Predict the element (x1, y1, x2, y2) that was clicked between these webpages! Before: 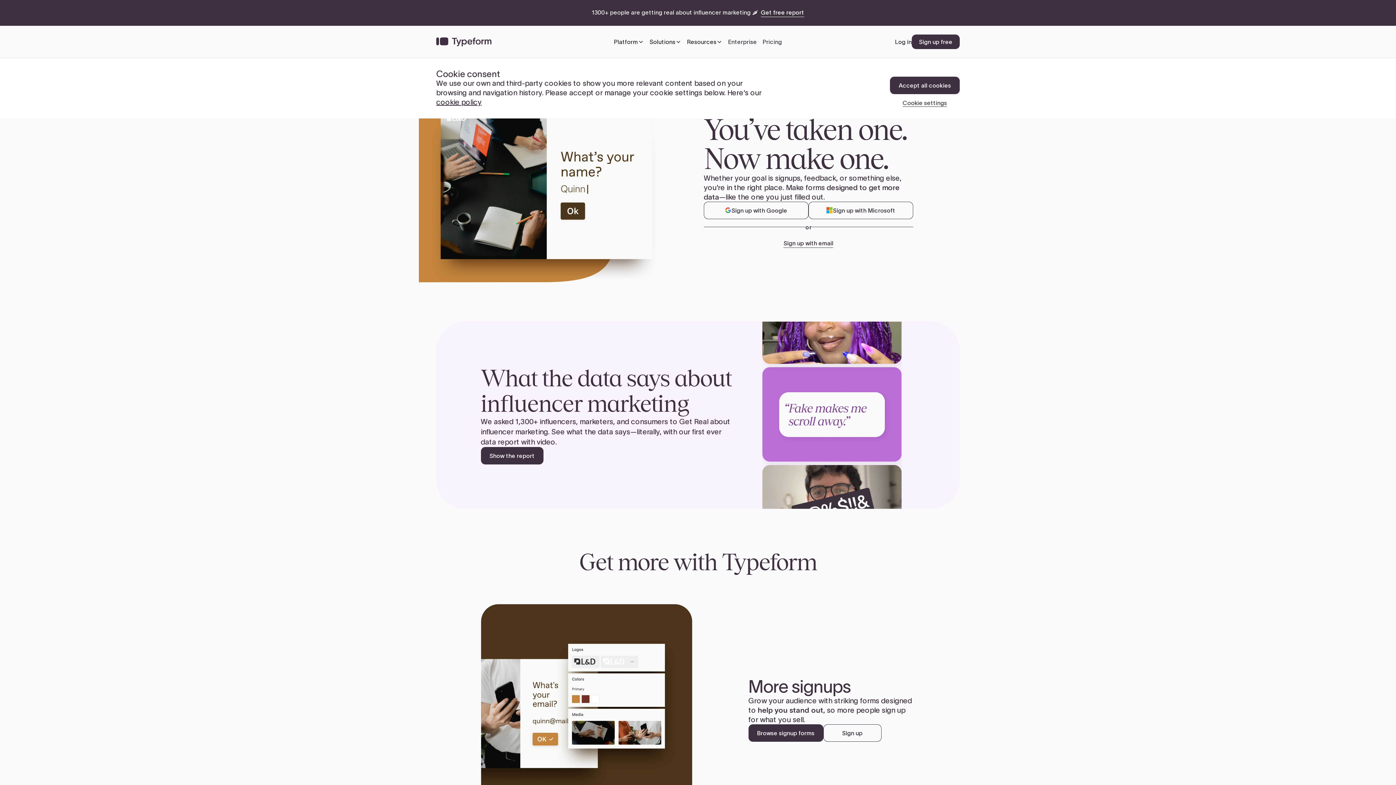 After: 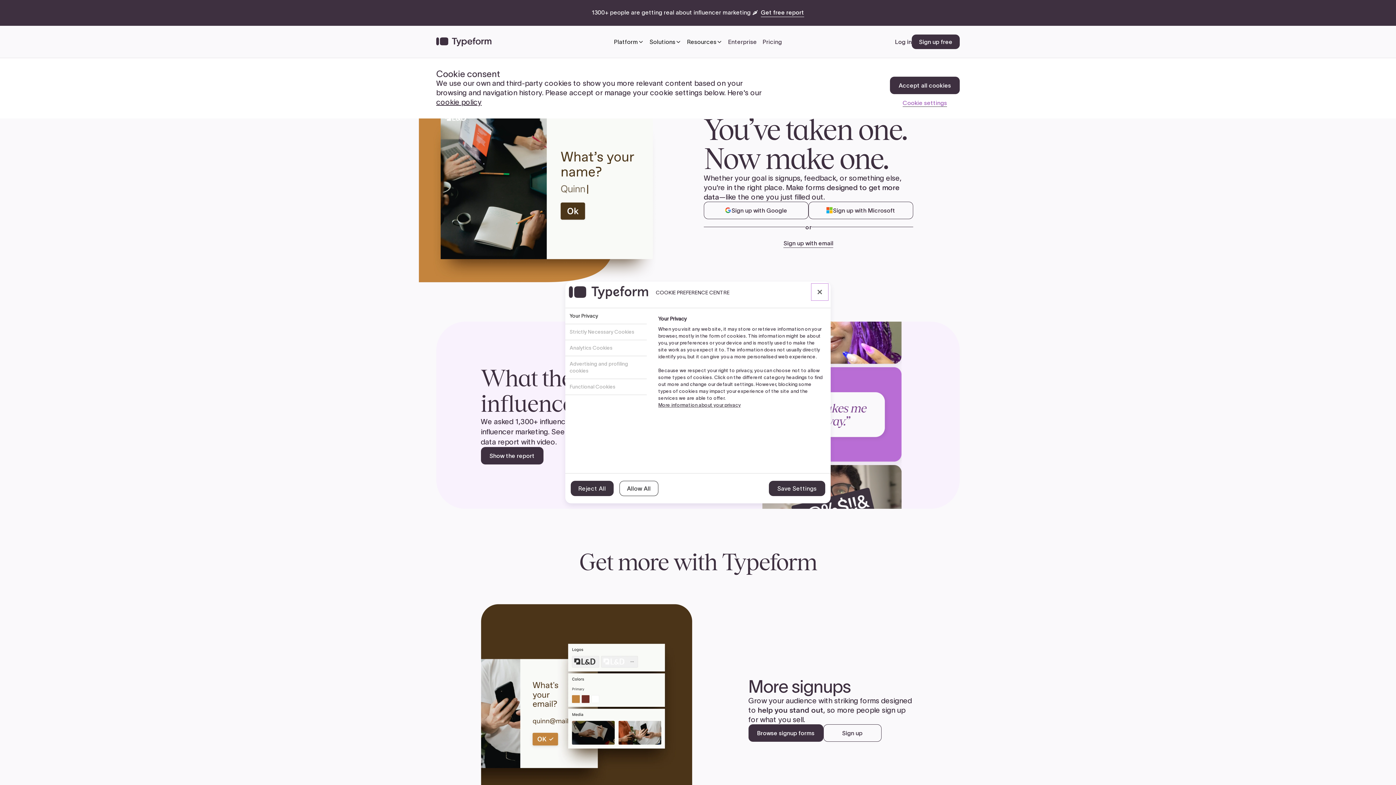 Action: label: Cookie settings bbox: (902, 94, 947, 106)